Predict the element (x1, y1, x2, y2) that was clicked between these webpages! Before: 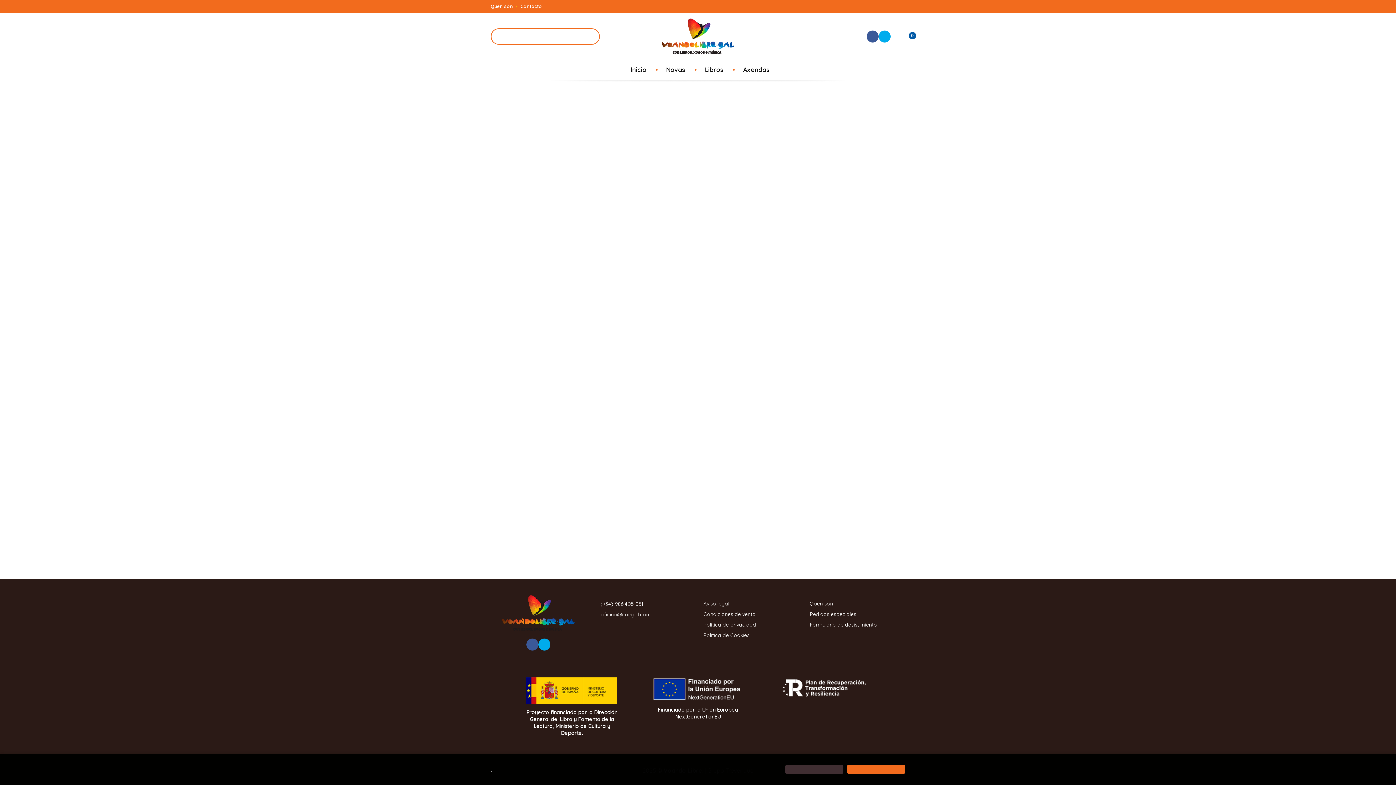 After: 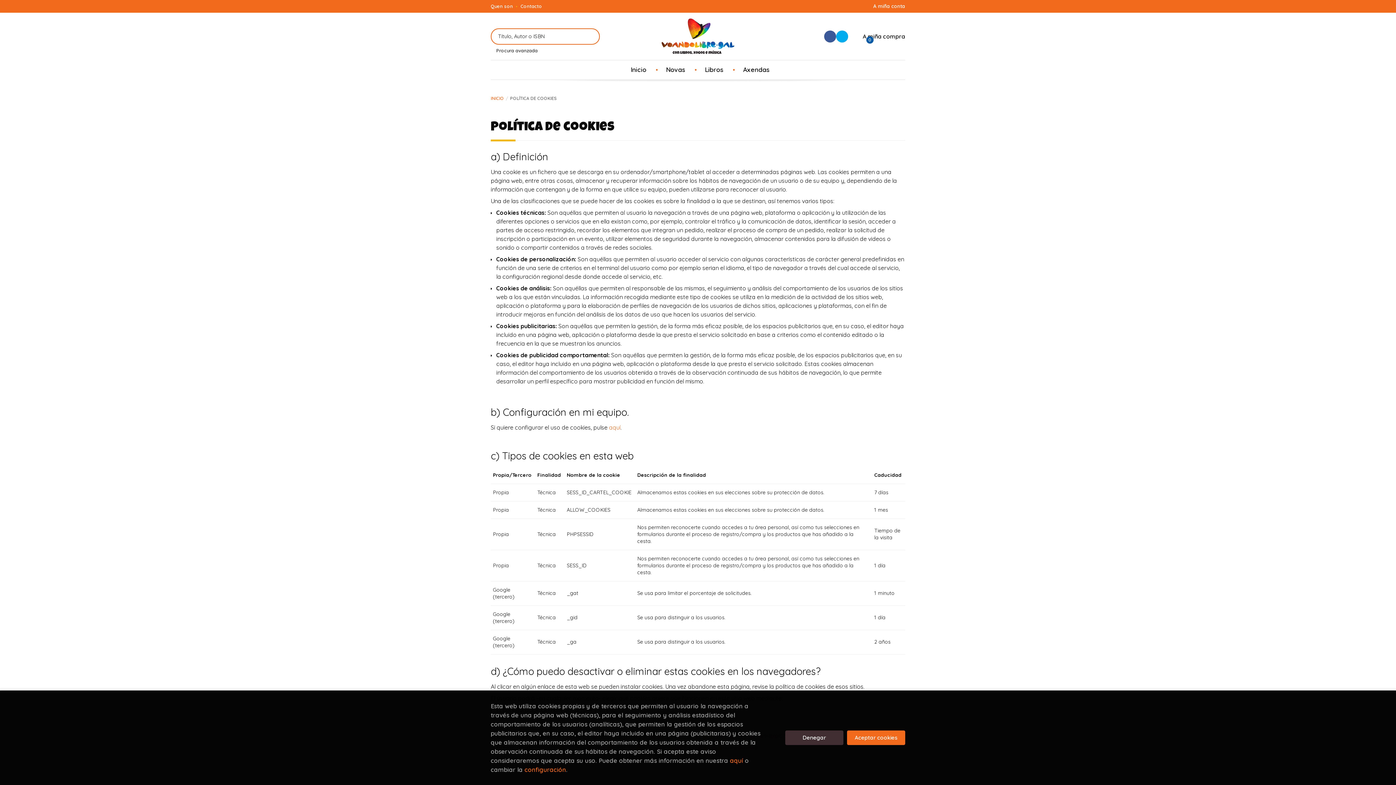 Action: bbox: (703, 631, 749, 639) label: Política de Cookies